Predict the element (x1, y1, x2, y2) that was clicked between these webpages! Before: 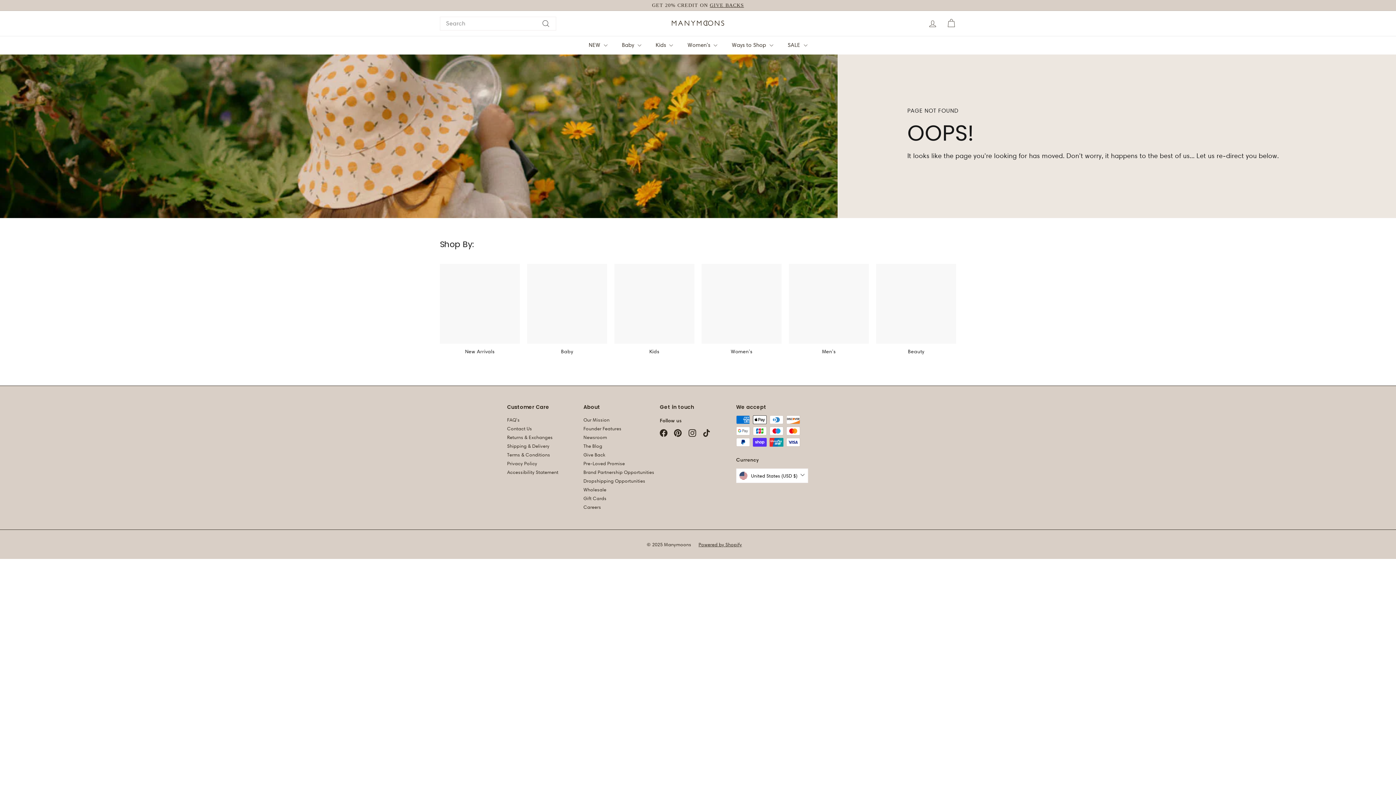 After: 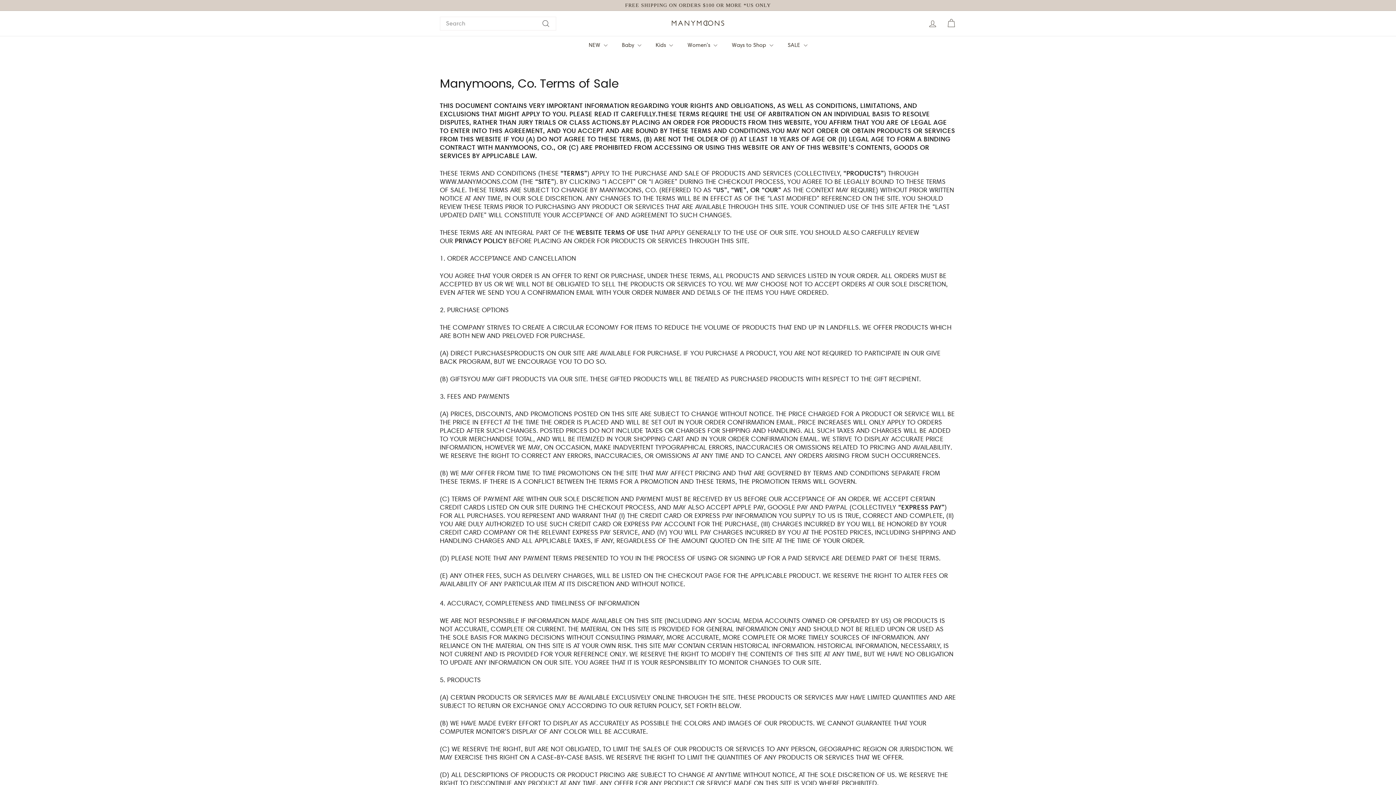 Action: bbox: (507, 450, 550, 459) label: Terms & Conditions